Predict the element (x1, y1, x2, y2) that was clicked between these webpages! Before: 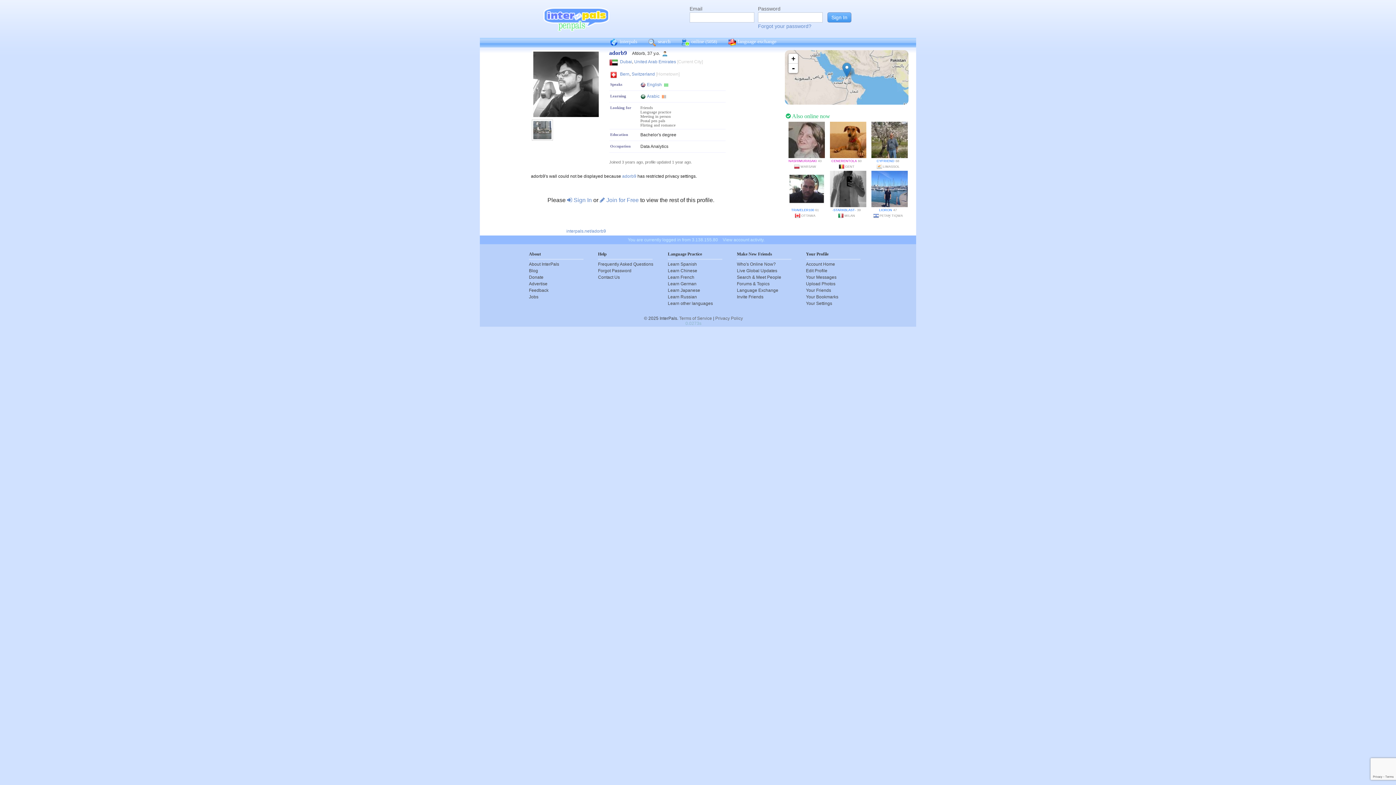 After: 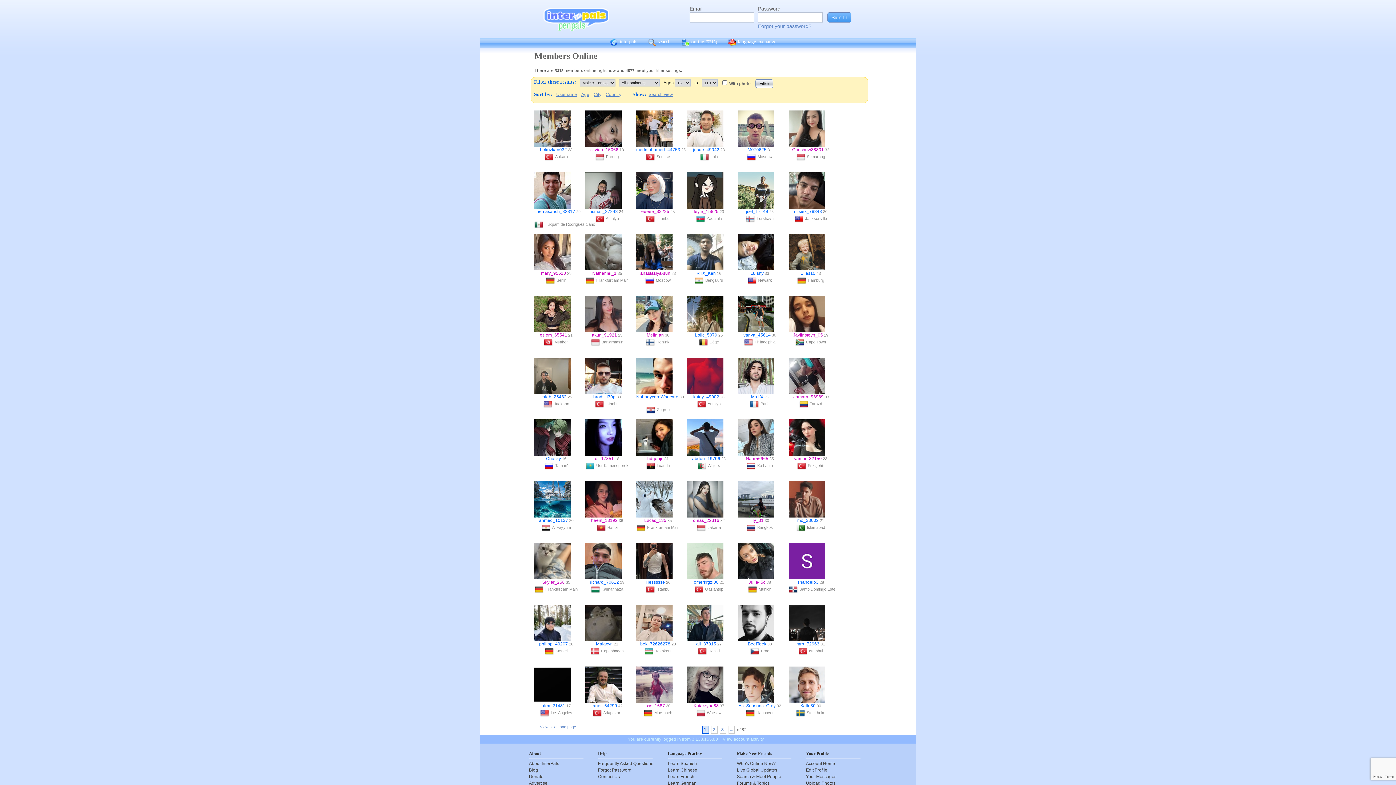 Action: bbox: (786, 113, 830, 119) label:  Also online now